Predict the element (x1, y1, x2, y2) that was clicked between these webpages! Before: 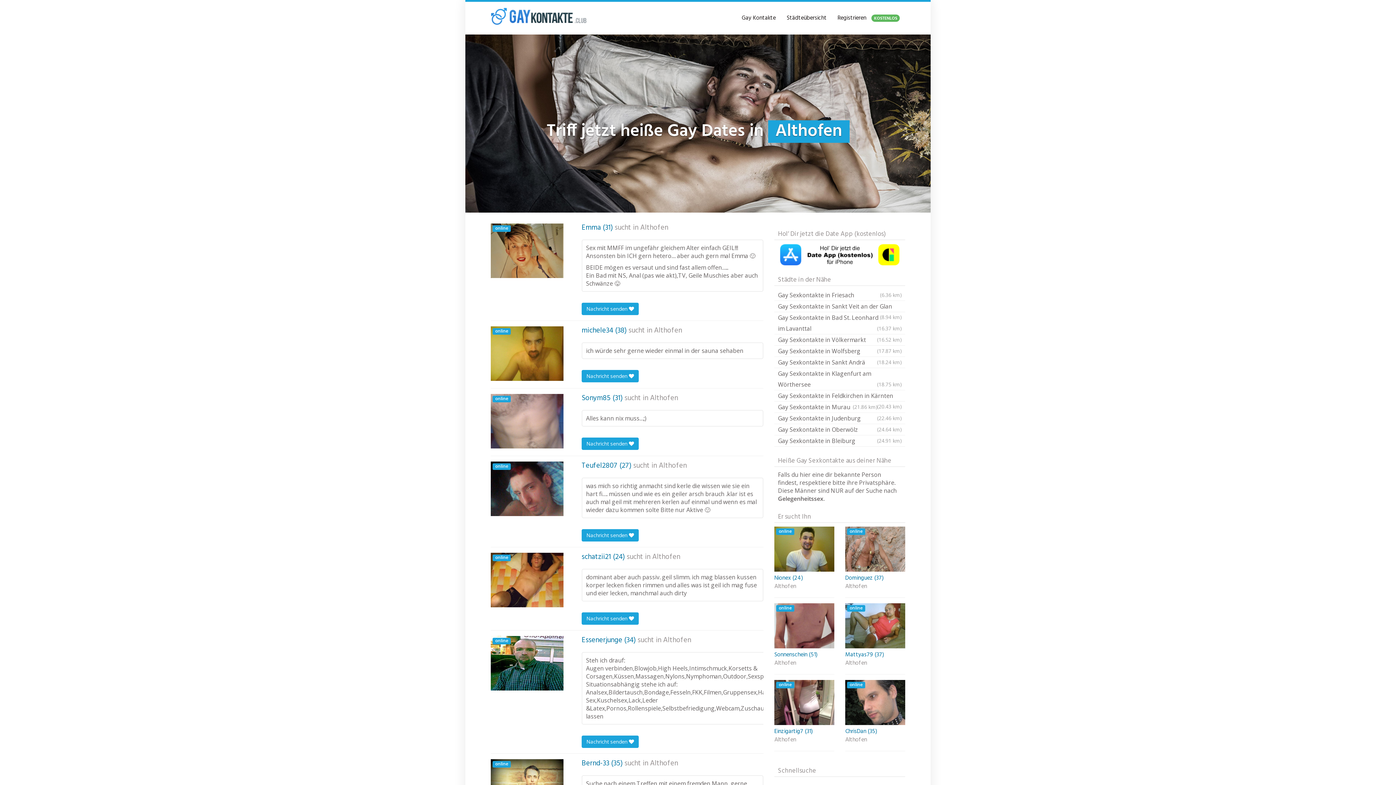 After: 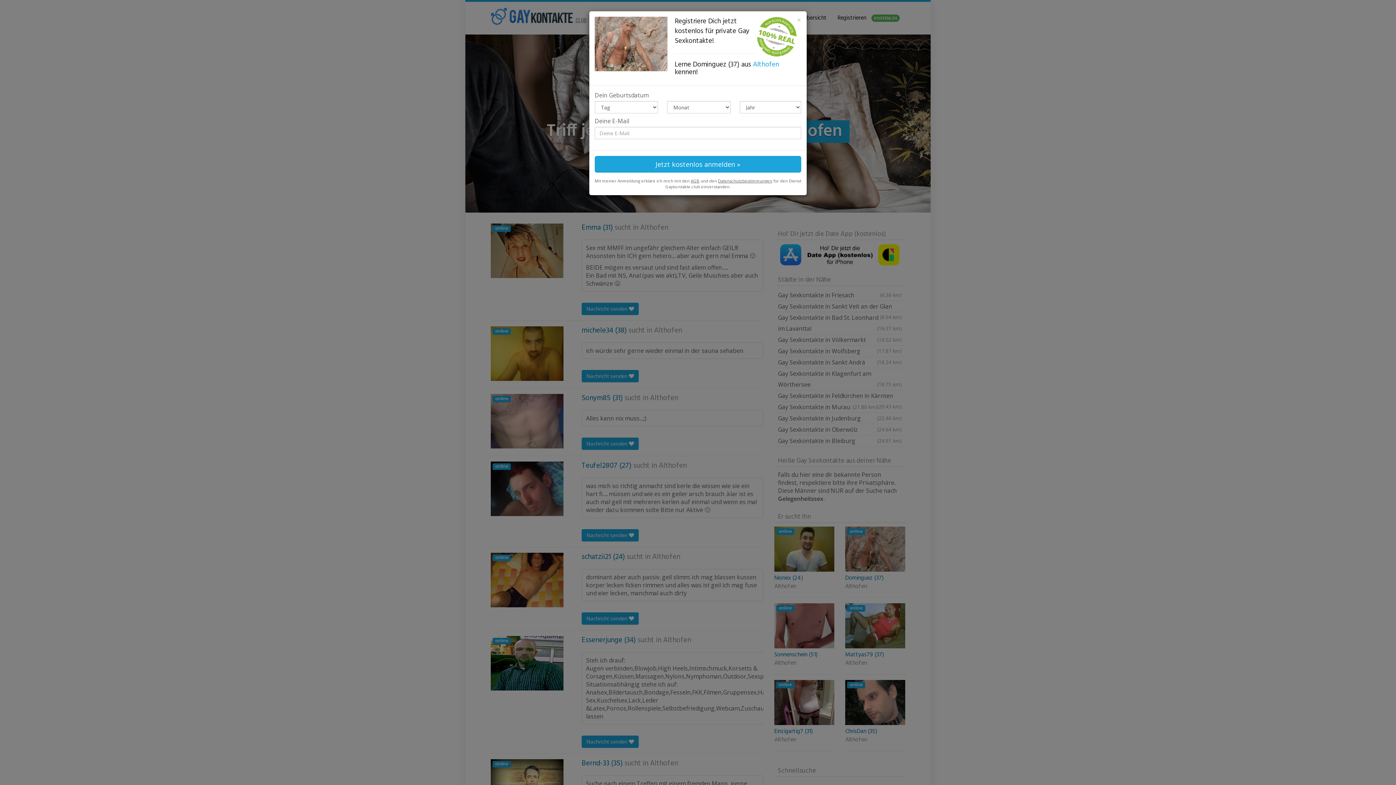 Action: bbox: (845, 526, 905, 571) label: online